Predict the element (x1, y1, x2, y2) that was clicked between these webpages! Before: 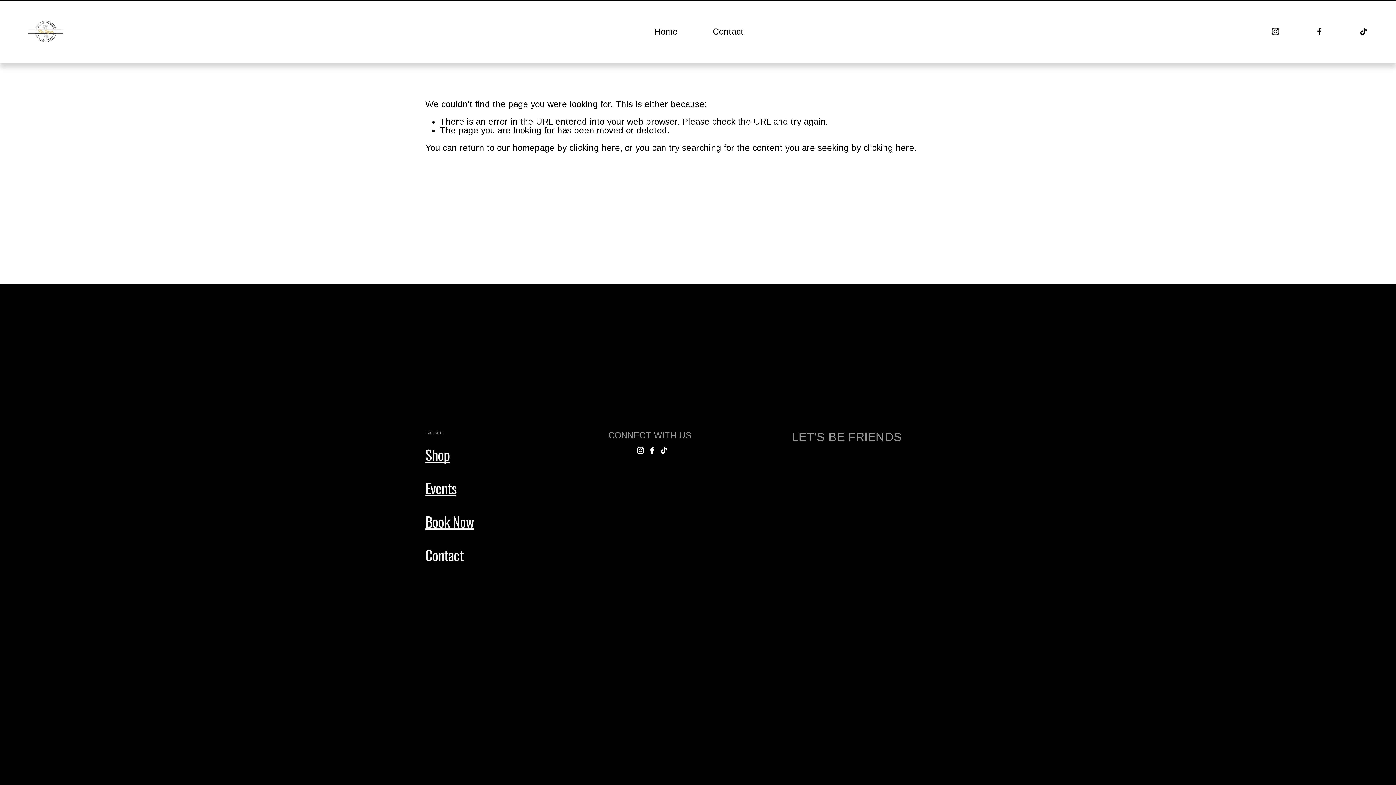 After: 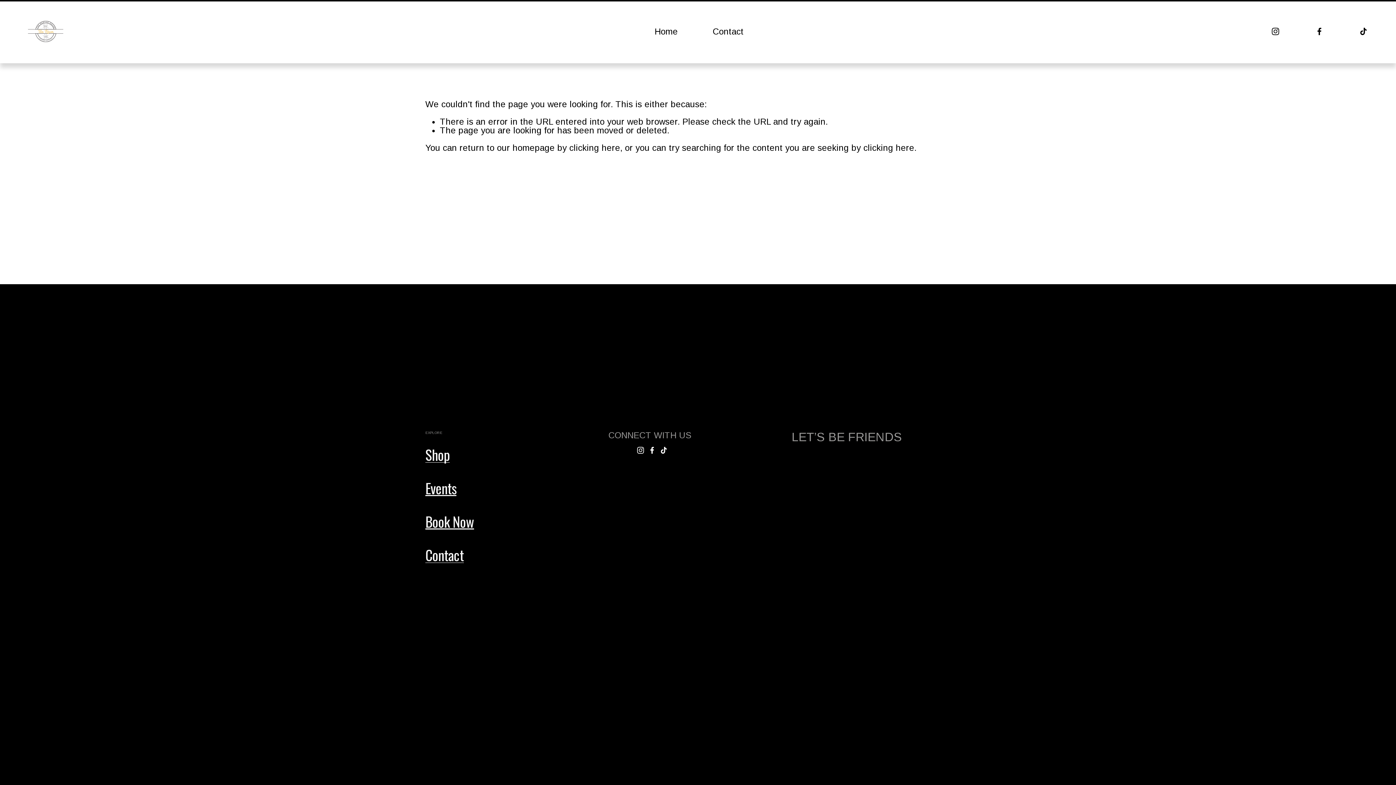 Action: bbox: (425, 480, 456, 496) label: Events